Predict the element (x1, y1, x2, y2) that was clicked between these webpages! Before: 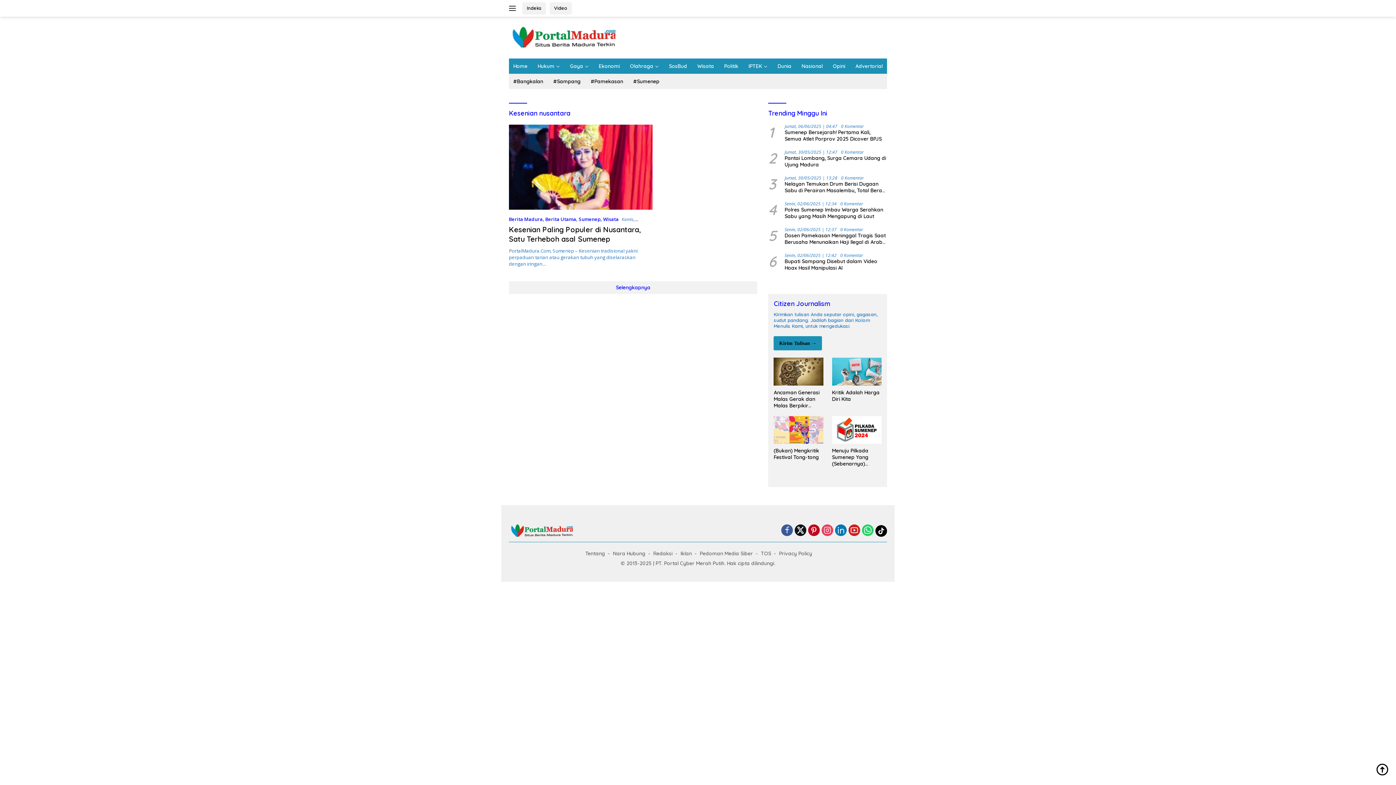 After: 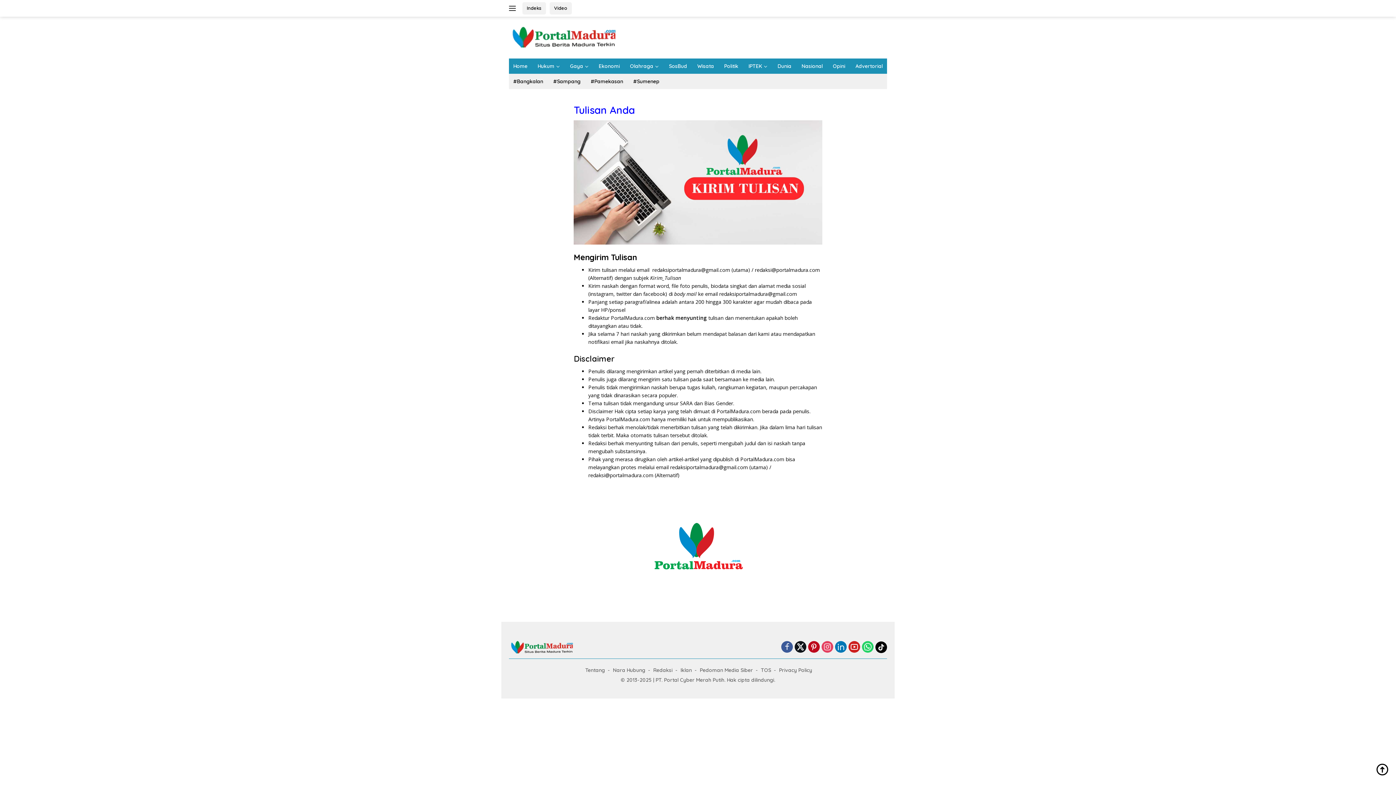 Action: label: Kirim Tulisan → bbox: (773, 336, 822, 350)